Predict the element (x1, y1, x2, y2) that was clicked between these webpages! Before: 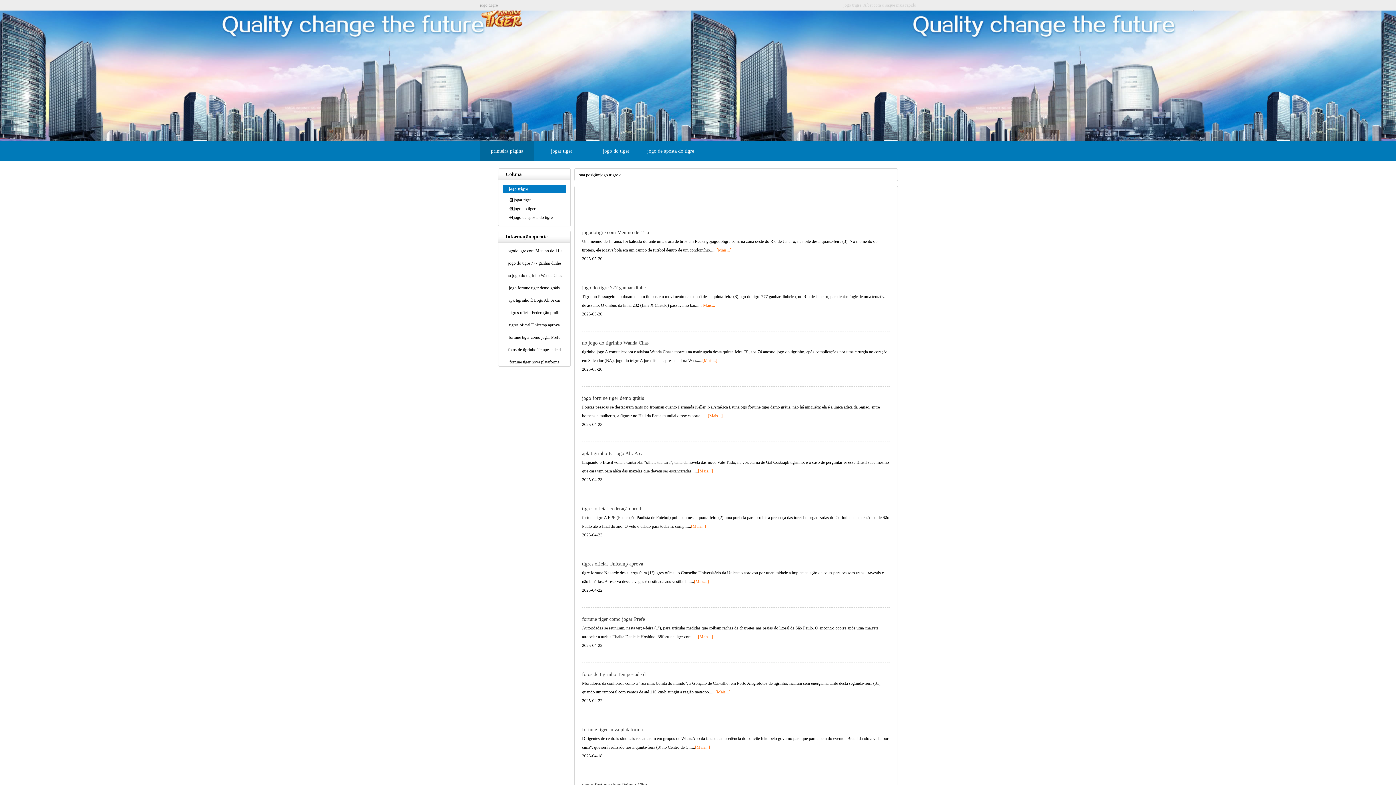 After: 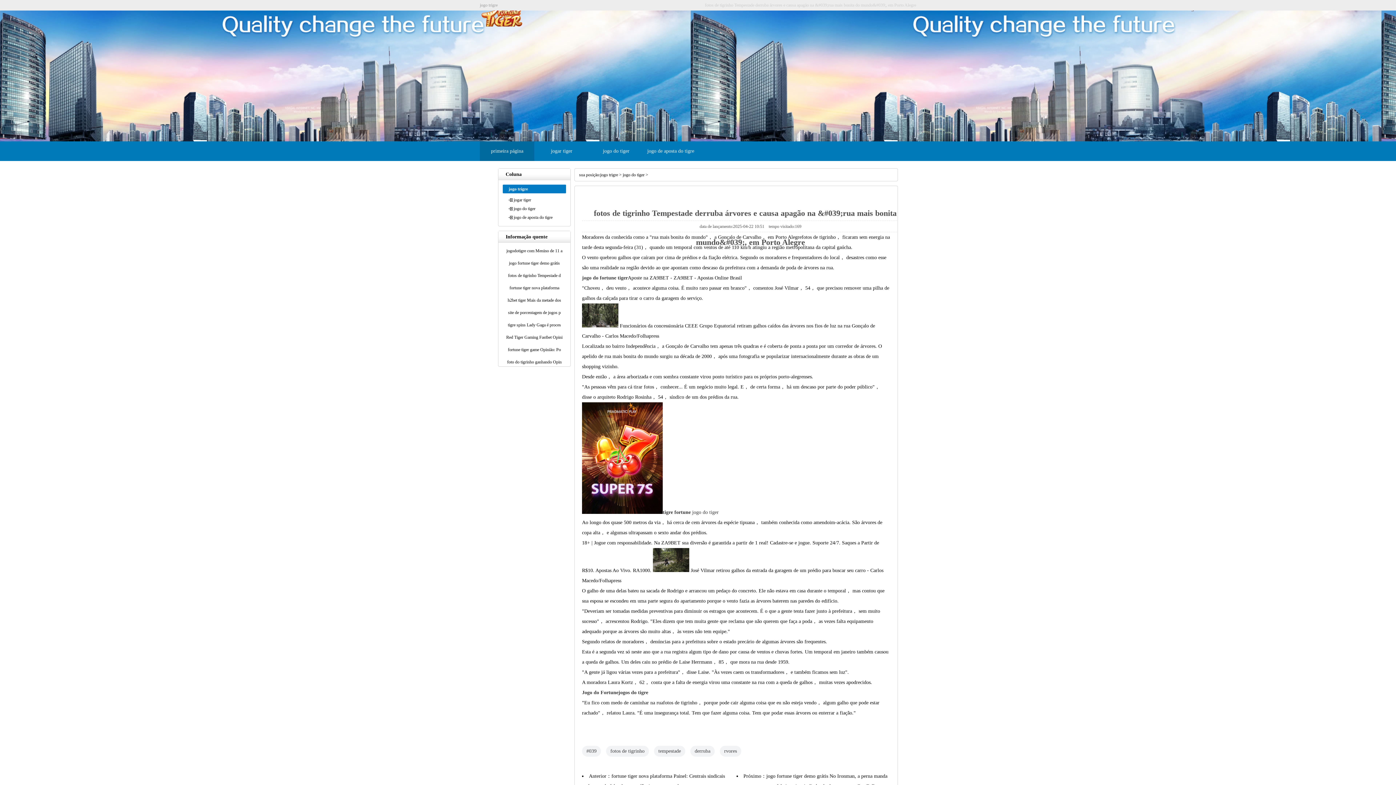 Action: bbox: (502, 345, 566, 354) label: fotos de tigrinho Tempestade d